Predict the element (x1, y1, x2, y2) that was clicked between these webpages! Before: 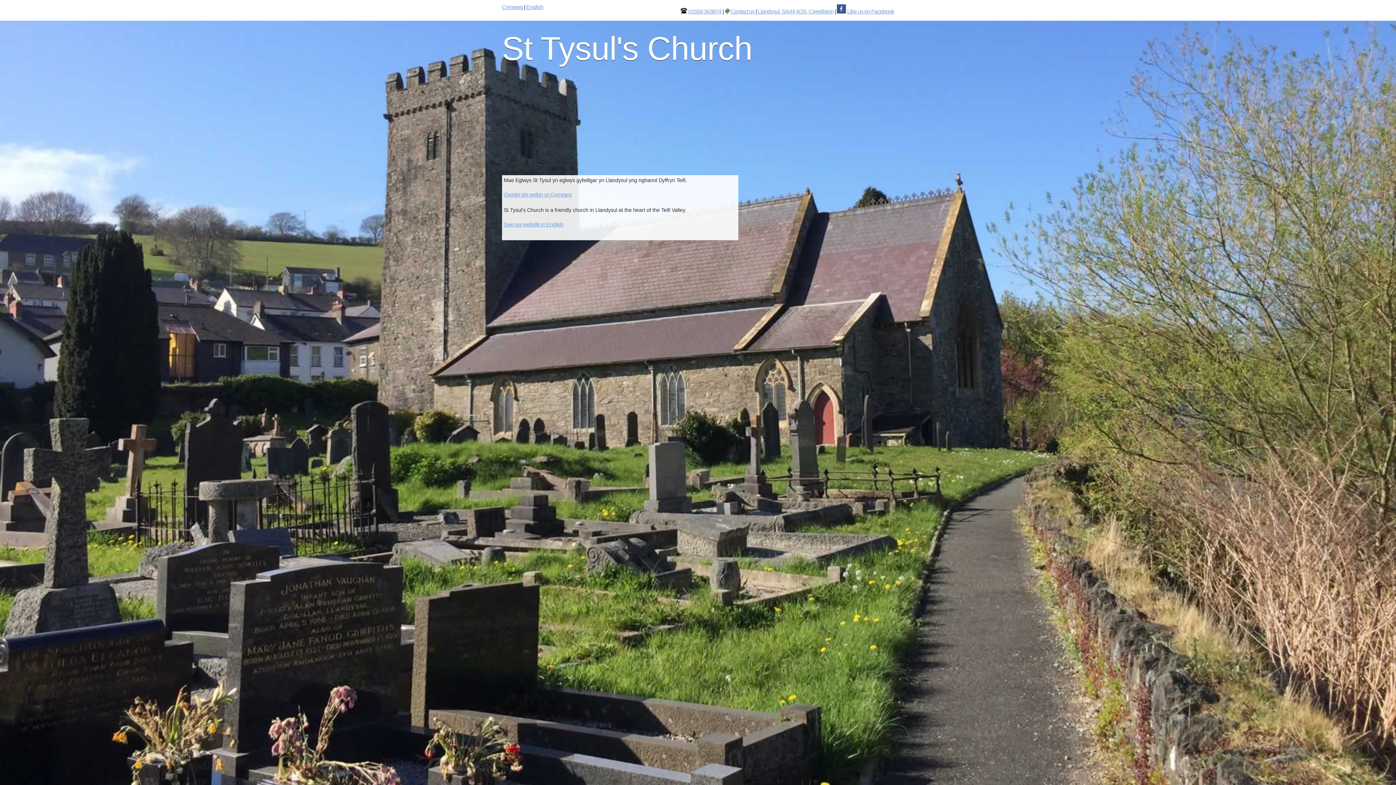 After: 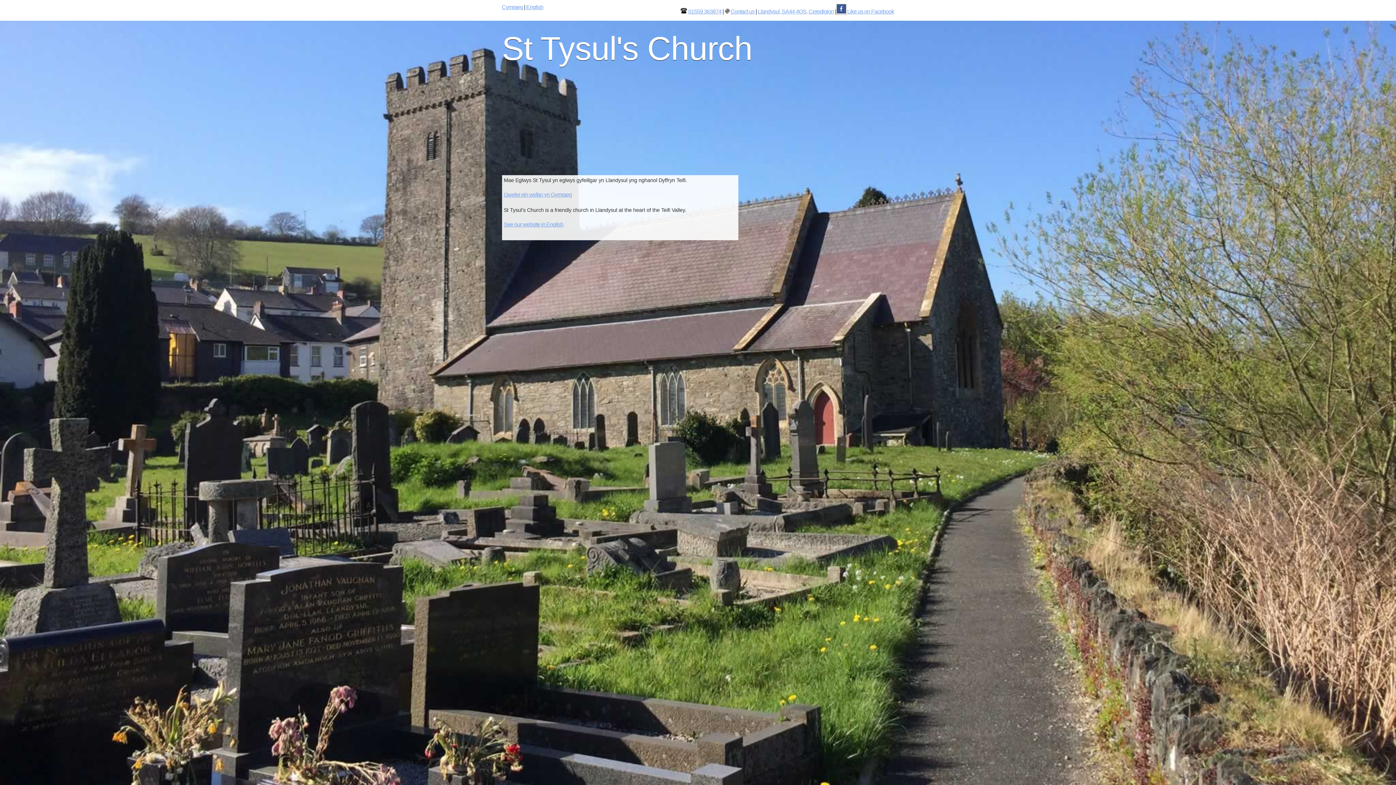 Action: bbox: (837, 8, 846, 14)